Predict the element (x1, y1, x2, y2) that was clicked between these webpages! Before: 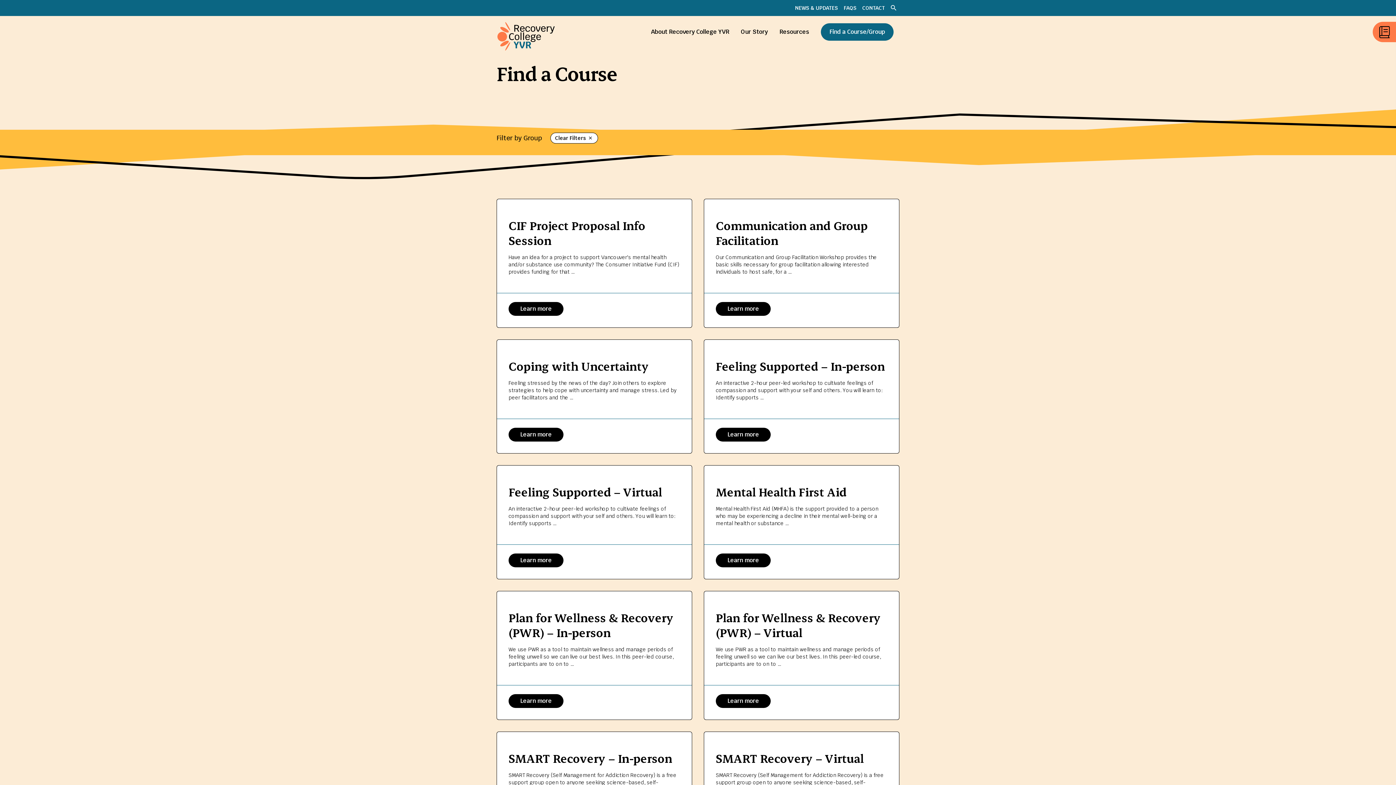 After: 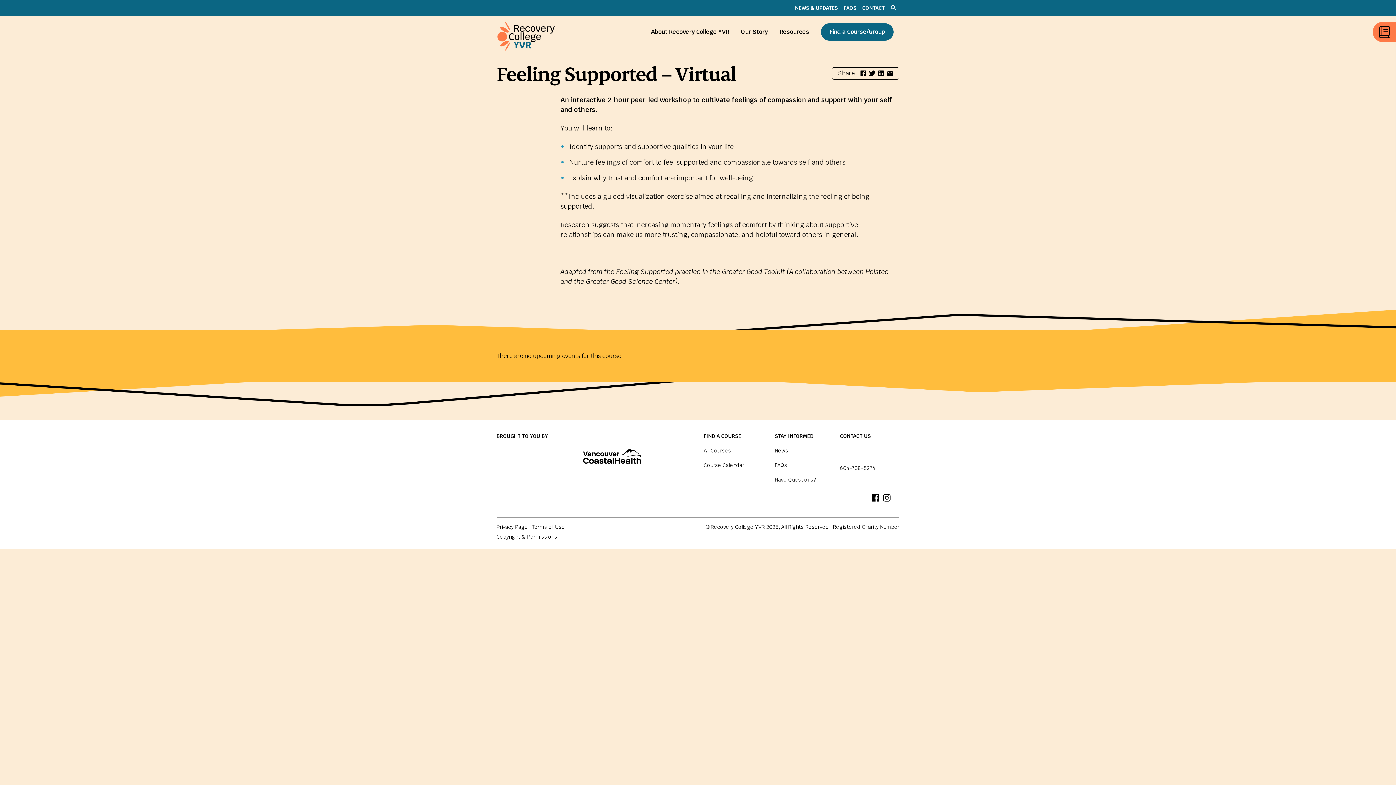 Action: label: Learn more bbox: (508, 553, 563, 567)